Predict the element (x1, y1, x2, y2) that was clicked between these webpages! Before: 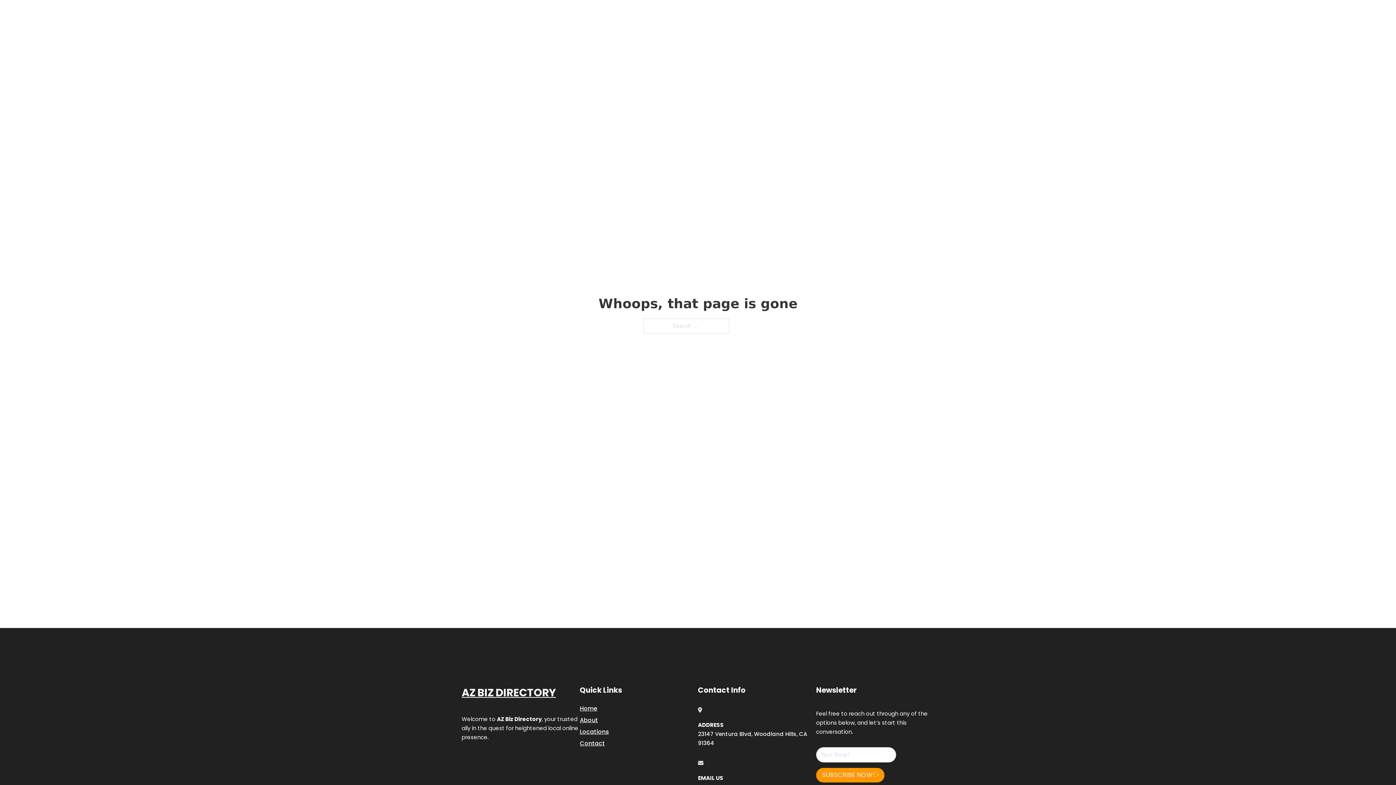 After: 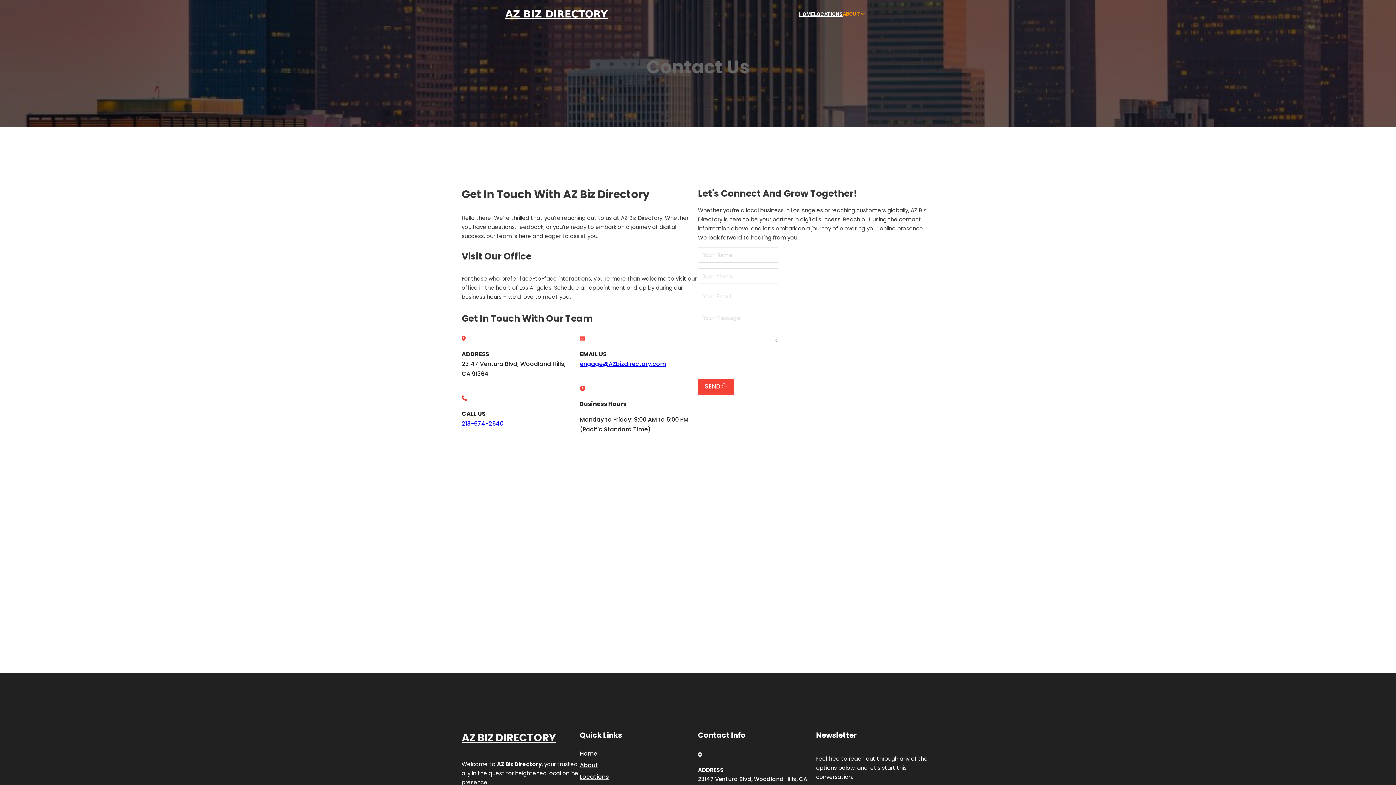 Action: label: Contact bbox: (580, 738, 605, 748)